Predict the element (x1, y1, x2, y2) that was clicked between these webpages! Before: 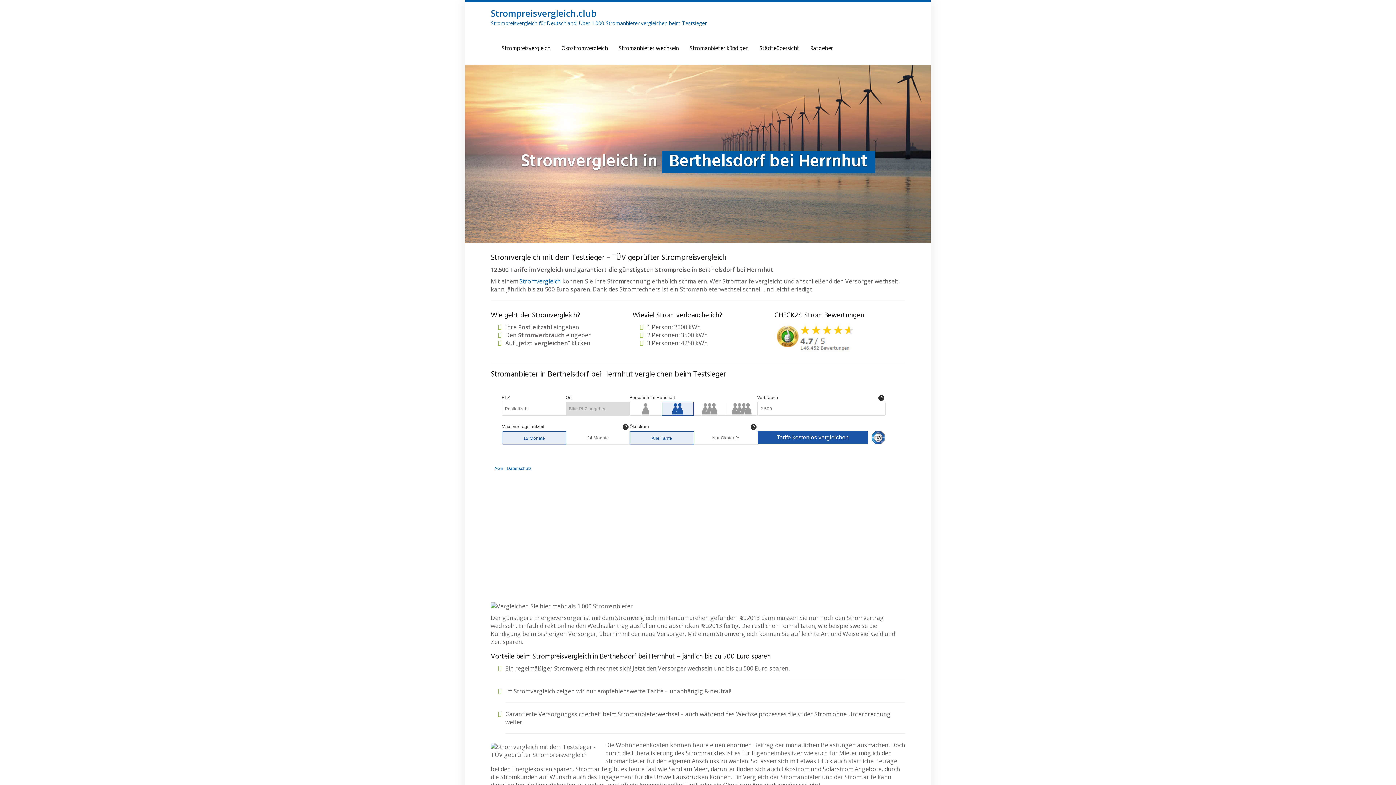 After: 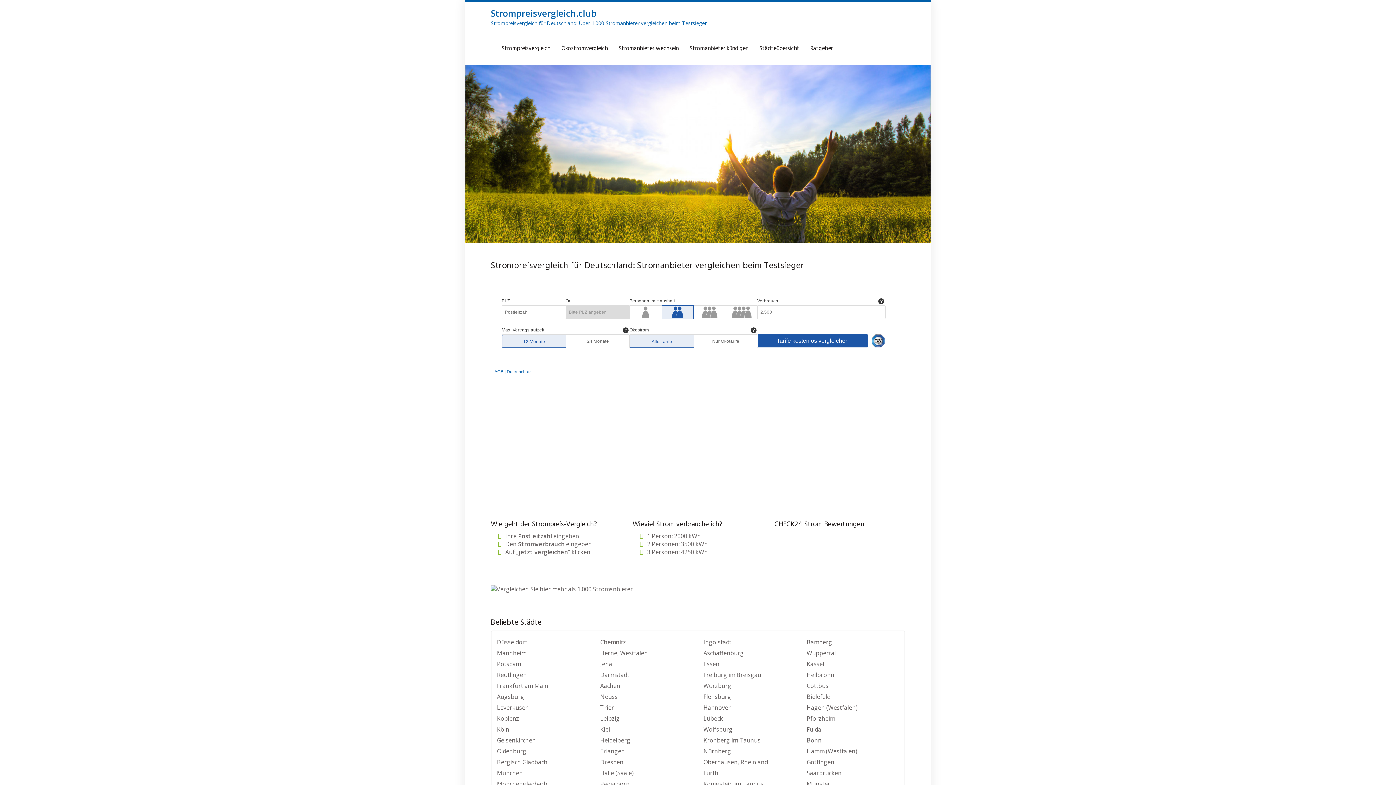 Action: bbox: (519, 277, 561, 285) label: Stromvergleich